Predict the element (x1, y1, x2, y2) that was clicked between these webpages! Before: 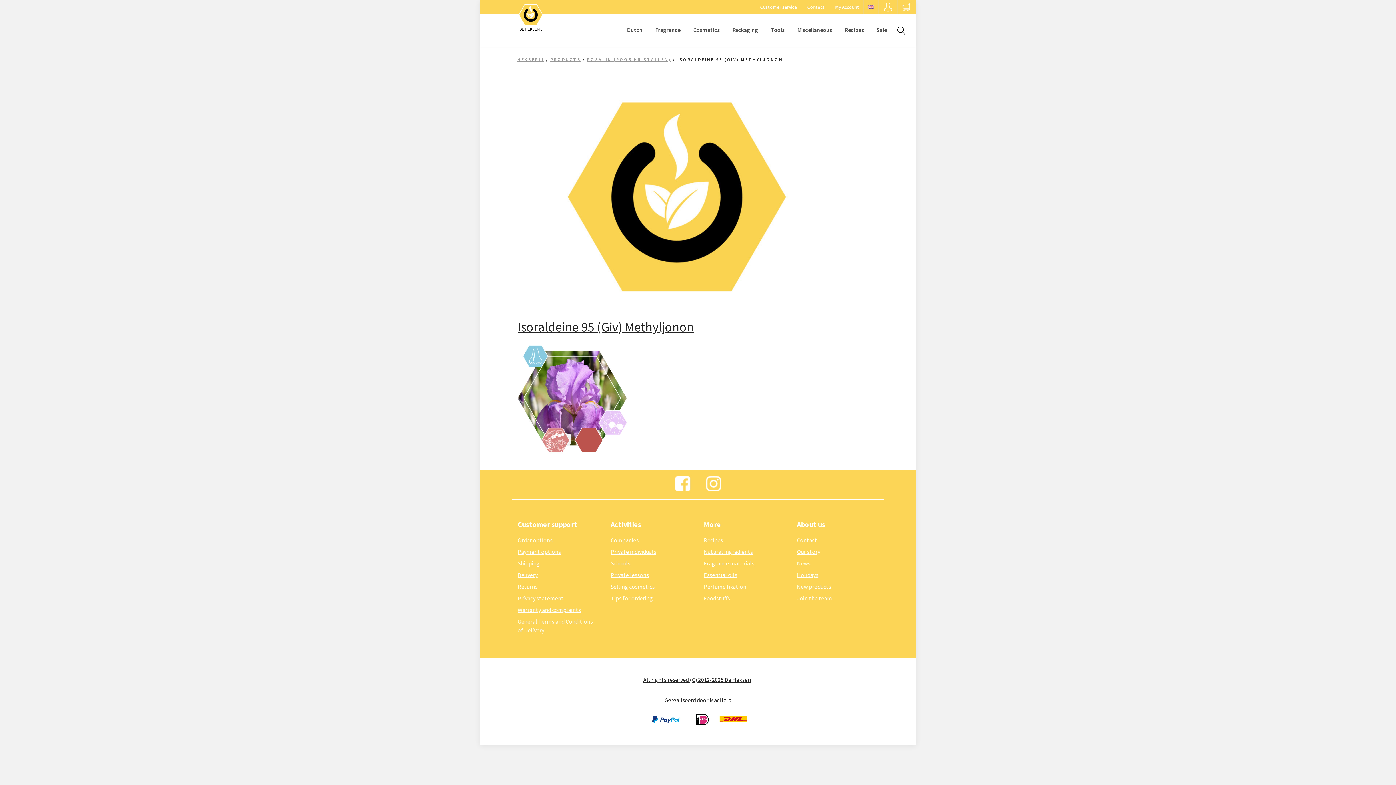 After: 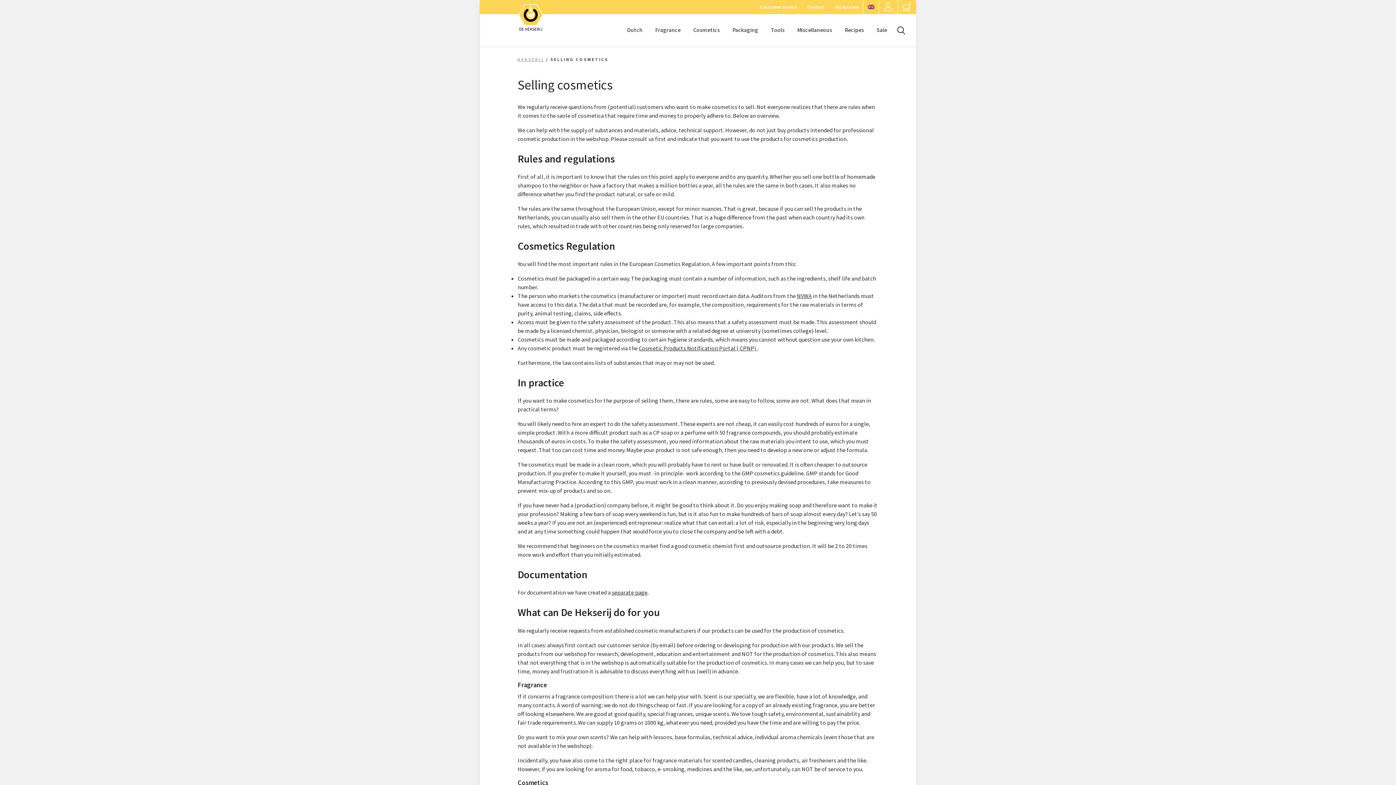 Action: label: Selling cosmetics bbox: (610, 583, 654, 590)